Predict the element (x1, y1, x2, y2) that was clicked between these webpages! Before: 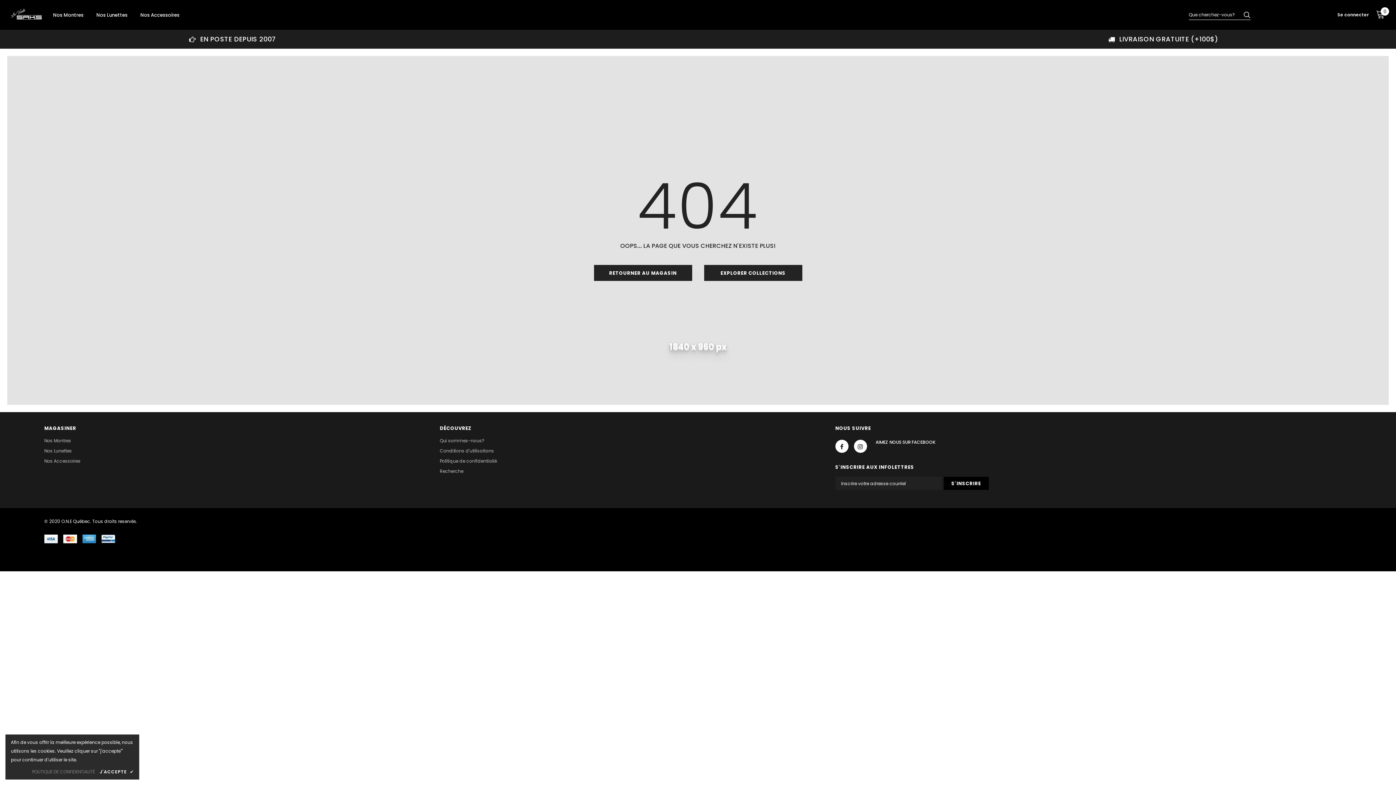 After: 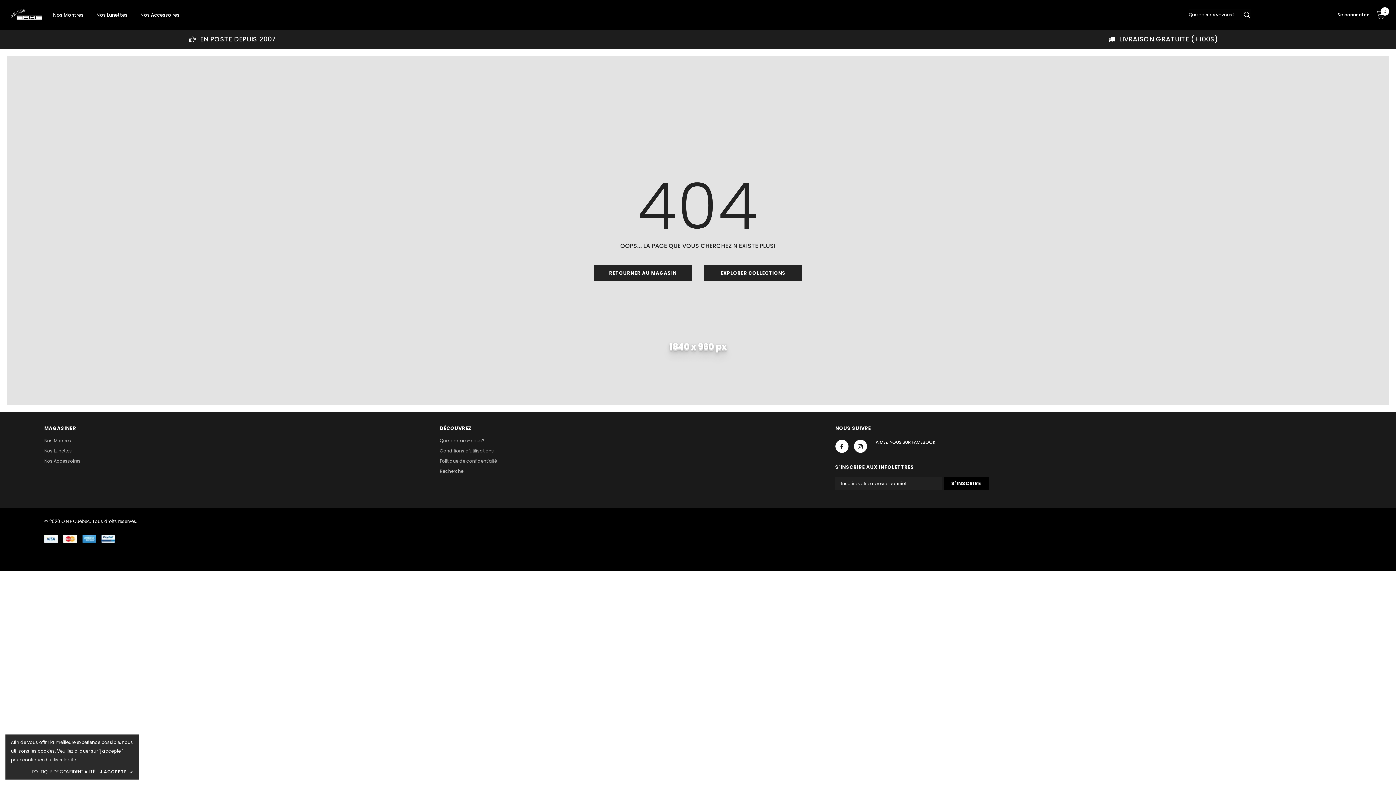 Action: label: POLITIQUE DE CONFIDENTIALITÉ bbox: (32, 768, 95, 776)